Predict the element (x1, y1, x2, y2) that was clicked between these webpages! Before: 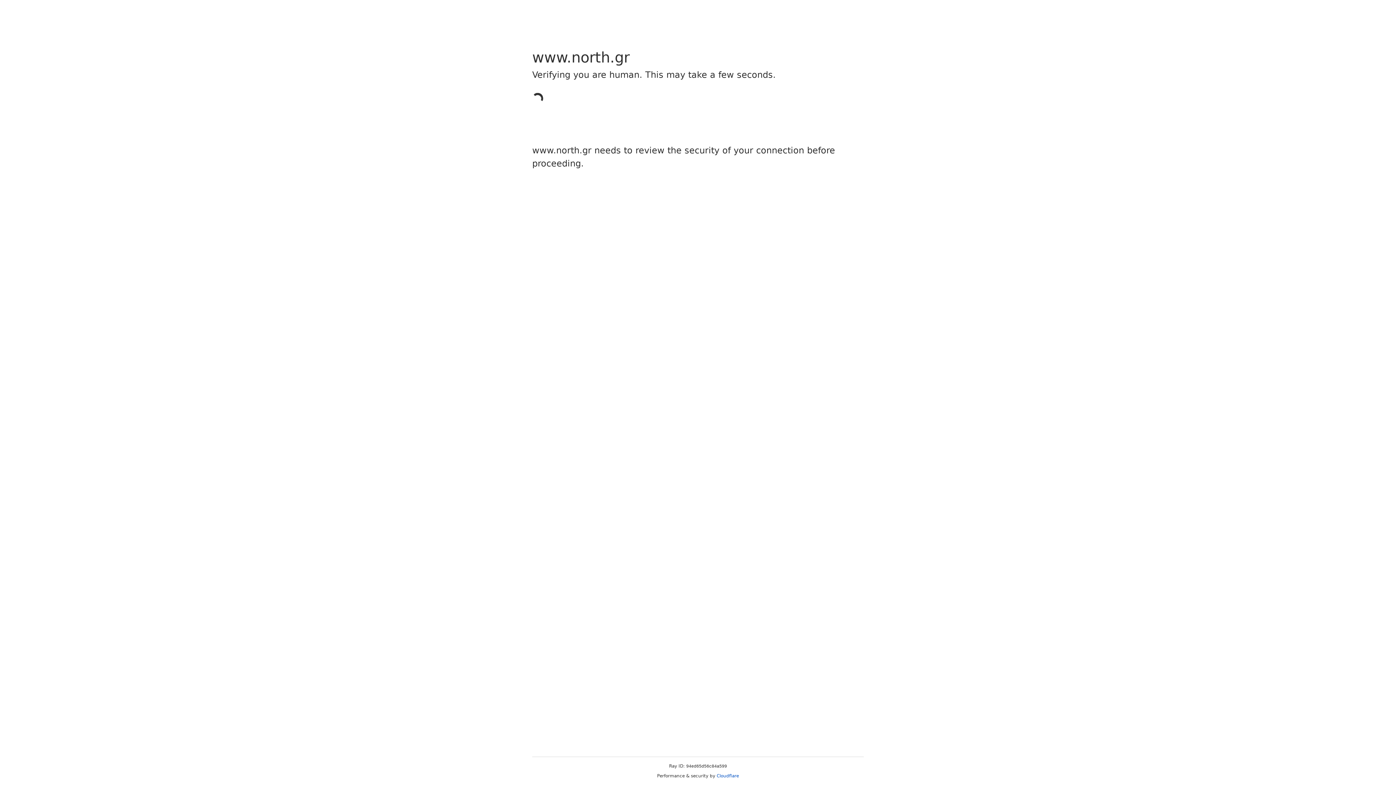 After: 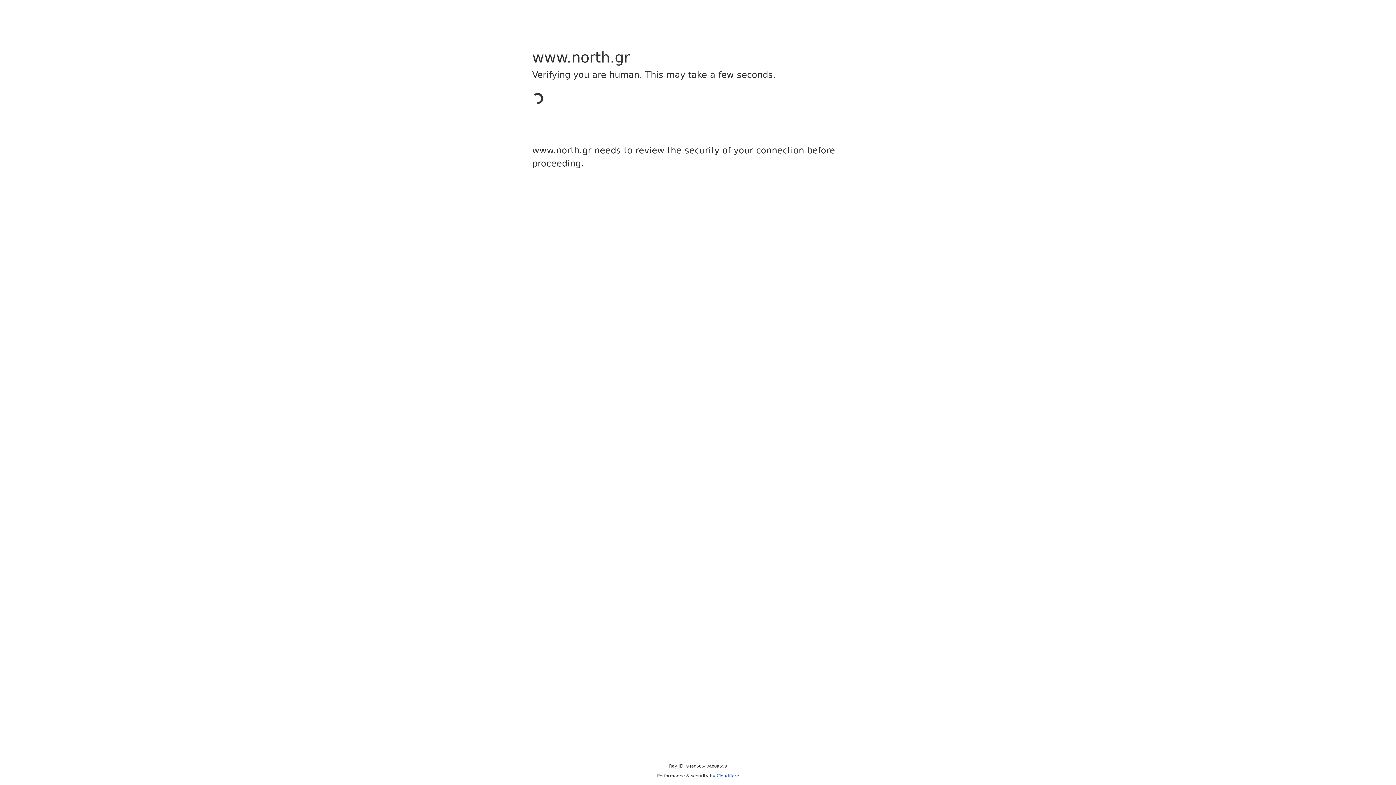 Action: bbox: (716, 773, 739, 778) label: Cloudflare